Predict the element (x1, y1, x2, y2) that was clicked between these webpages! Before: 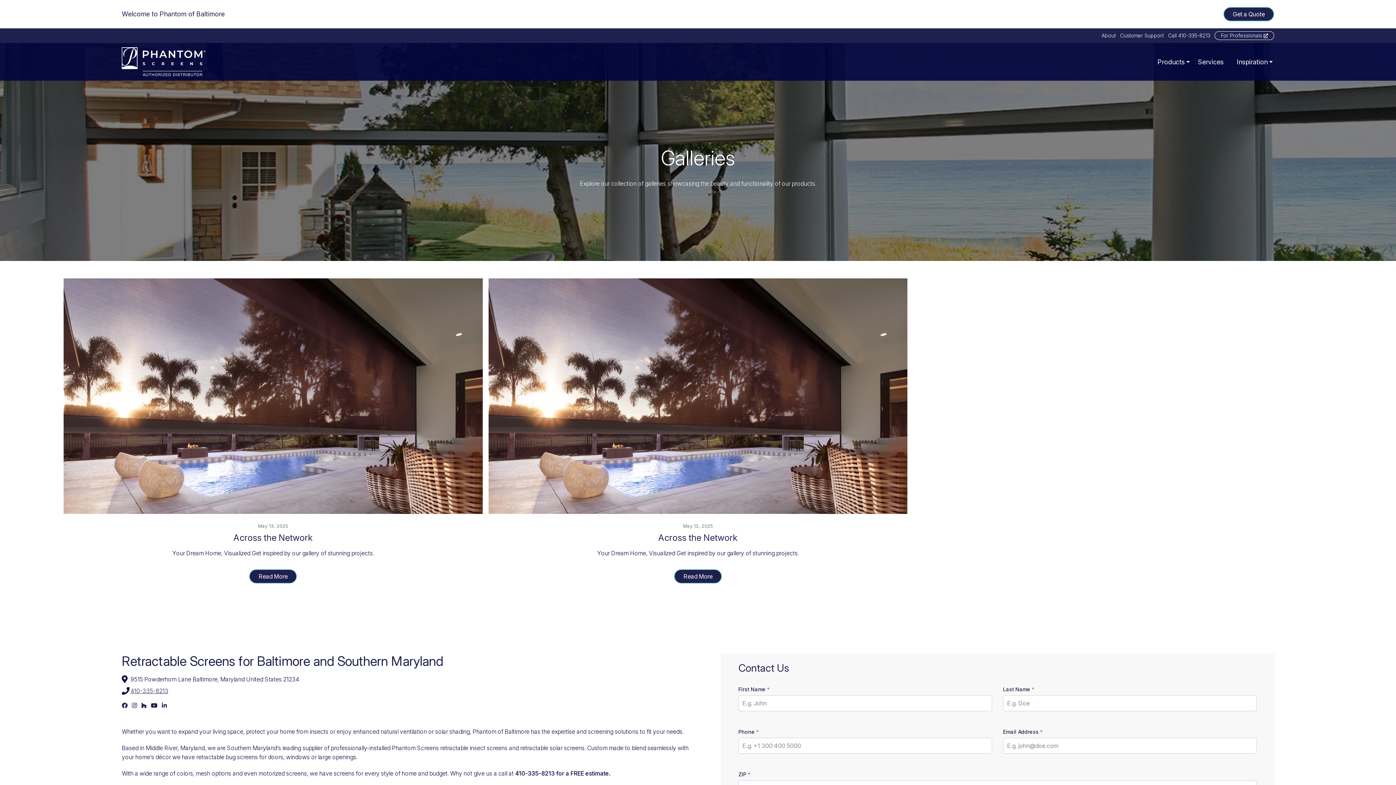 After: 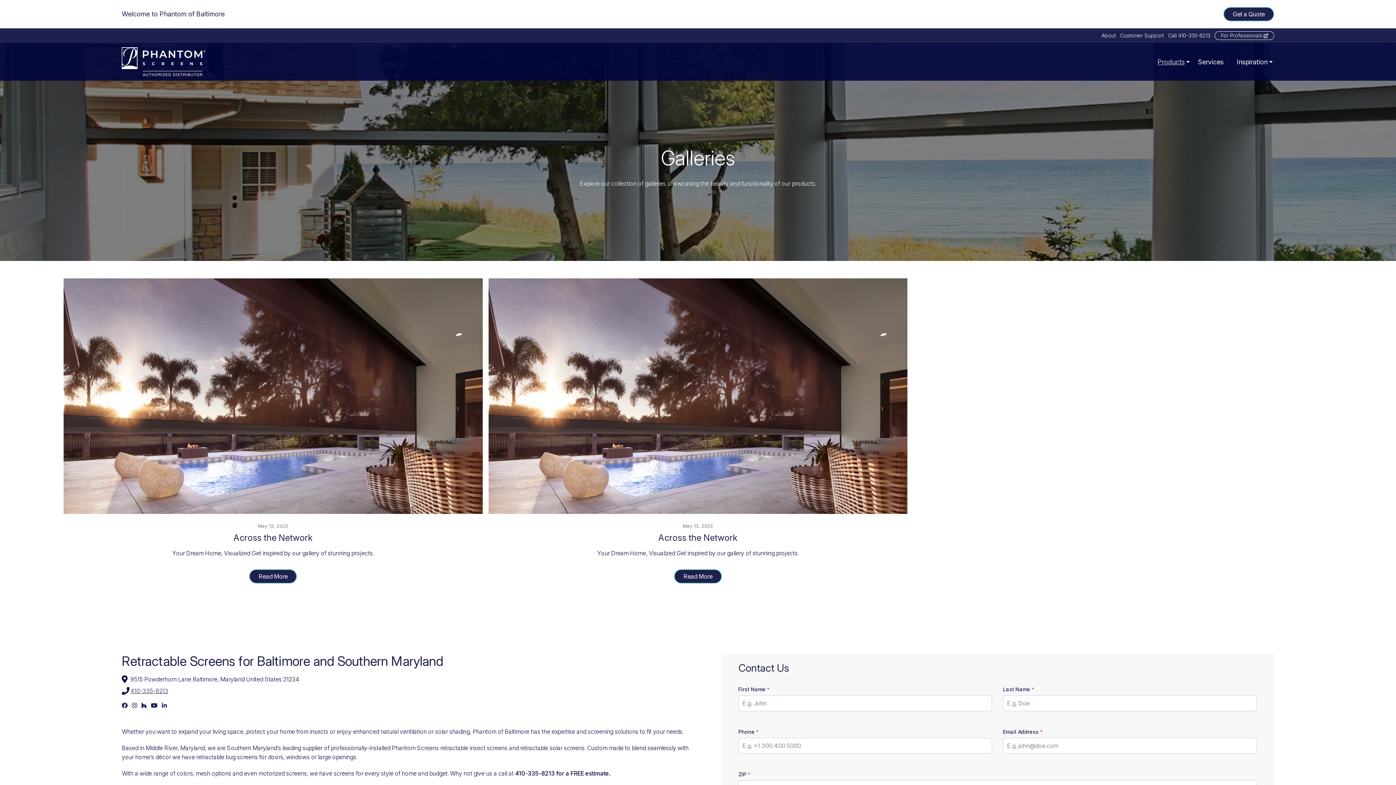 Action: label: Products bbox: (1151, 52, 1191, 70)